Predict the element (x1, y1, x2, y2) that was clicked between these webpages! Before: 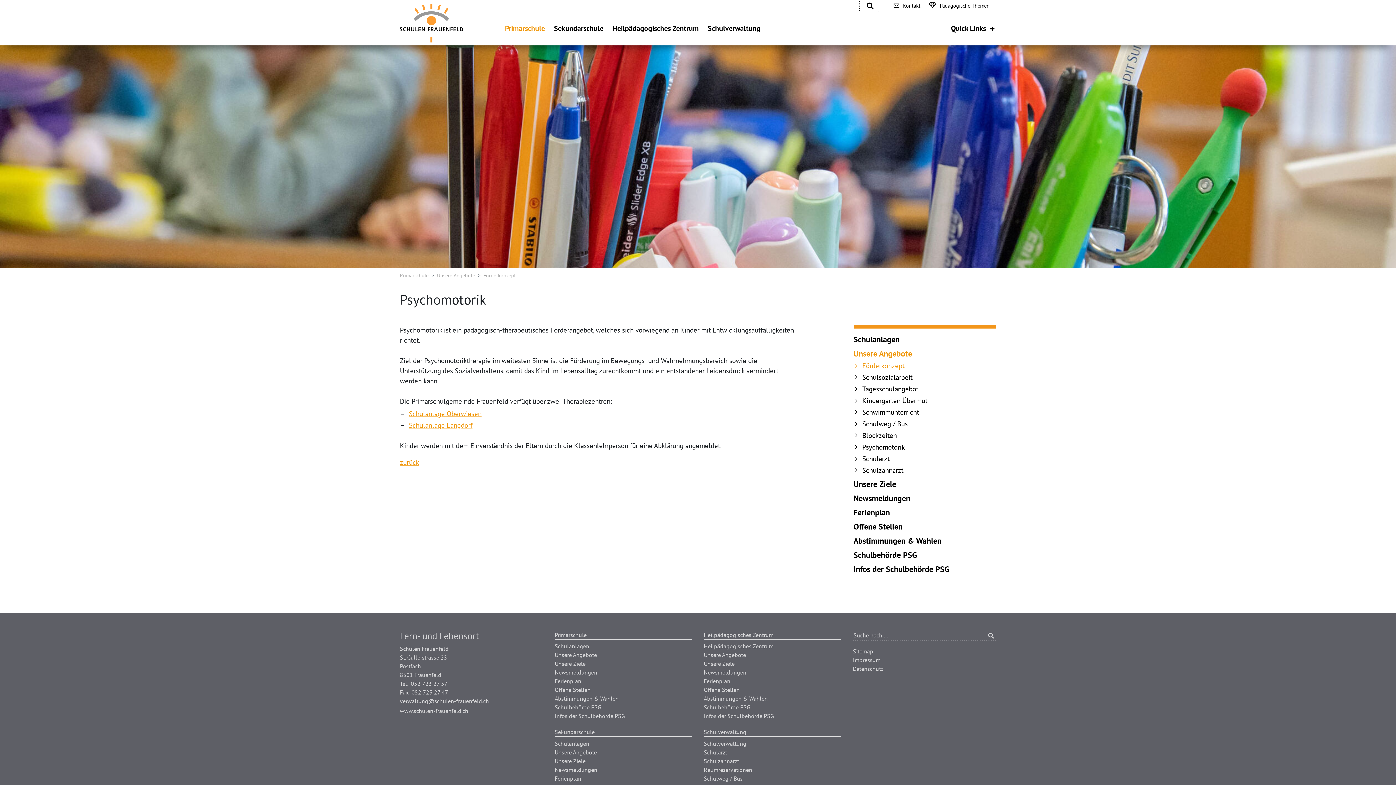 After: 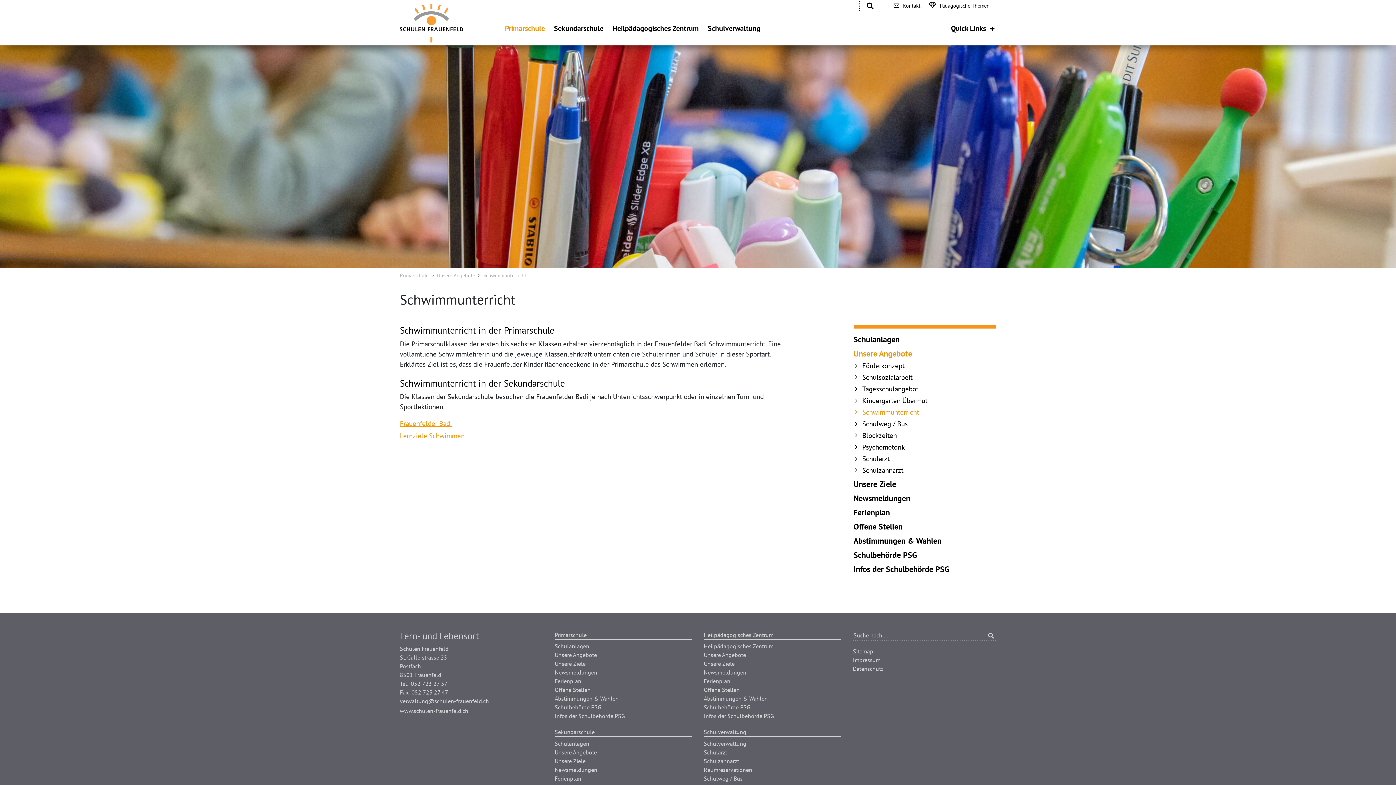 Action: bbox: (853, 408, 919, 416) label: Schwimmunterricht